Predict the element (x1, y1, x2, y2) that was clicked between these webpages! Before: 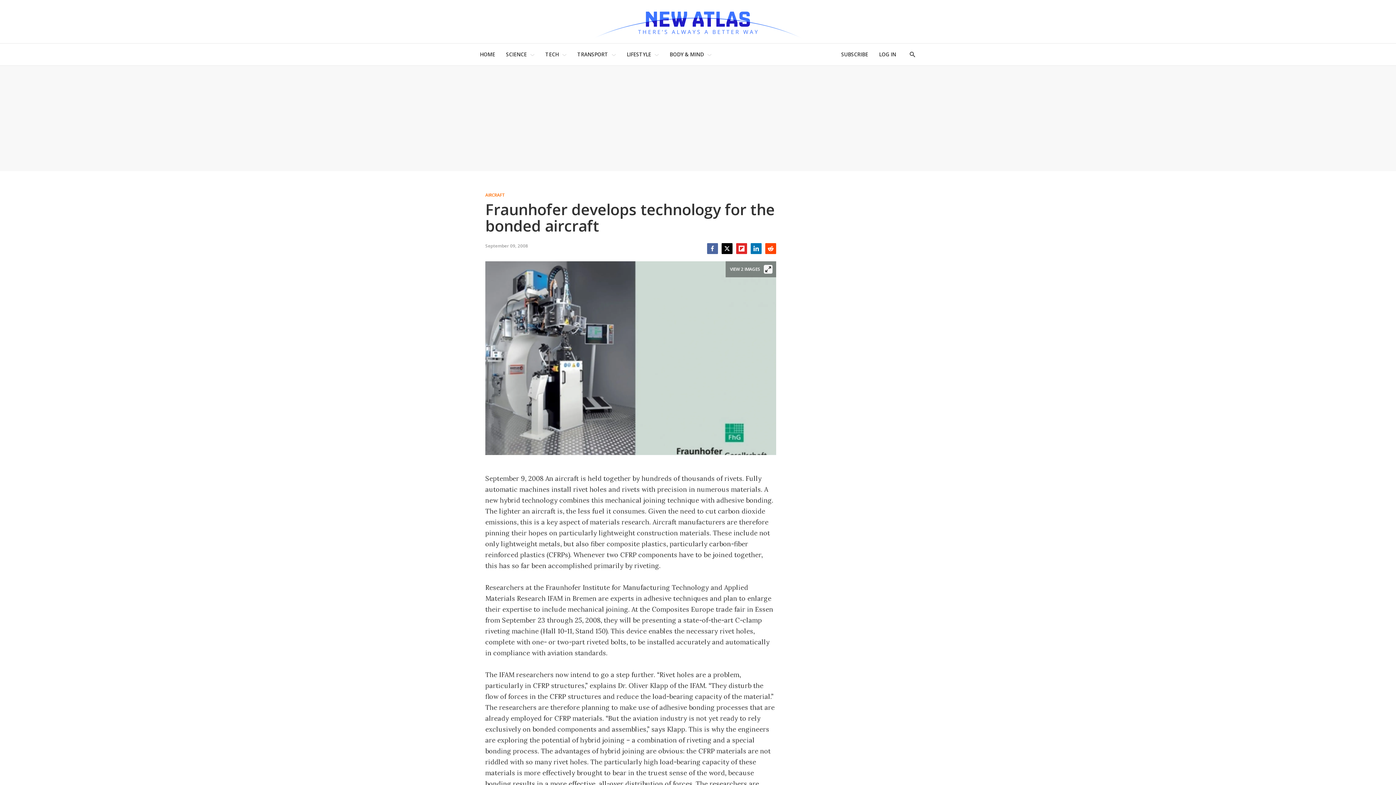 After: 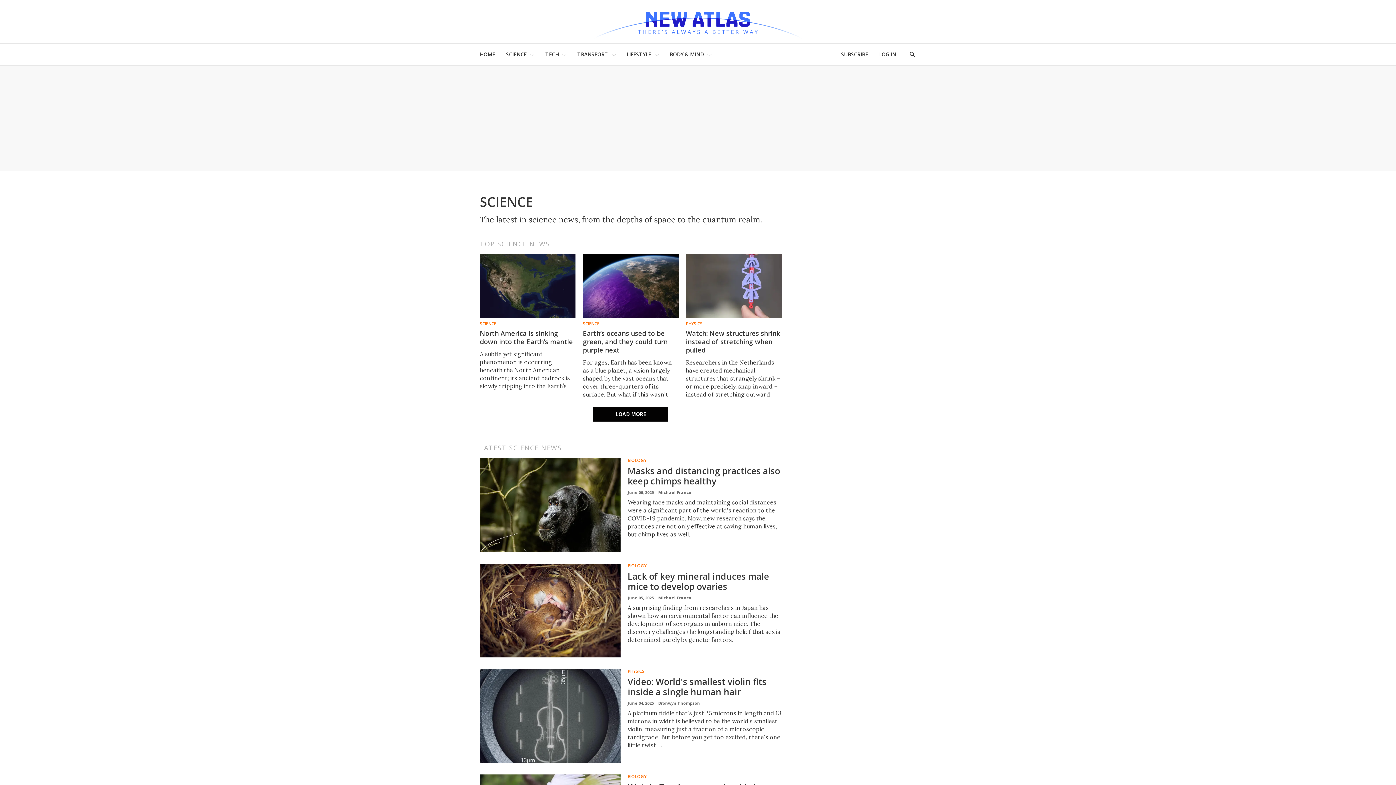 Action: bbox: (506, 47, 526, 61) label: SCIENCE